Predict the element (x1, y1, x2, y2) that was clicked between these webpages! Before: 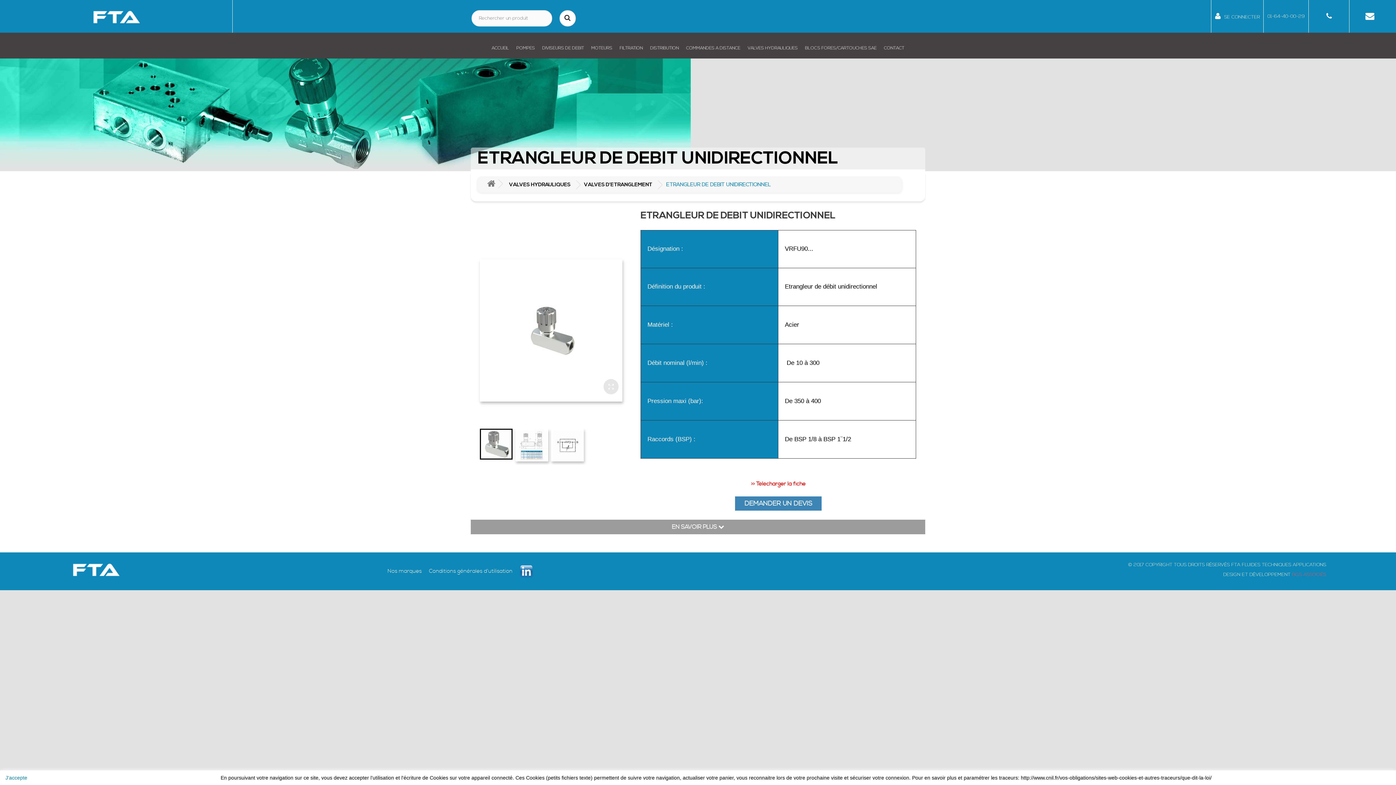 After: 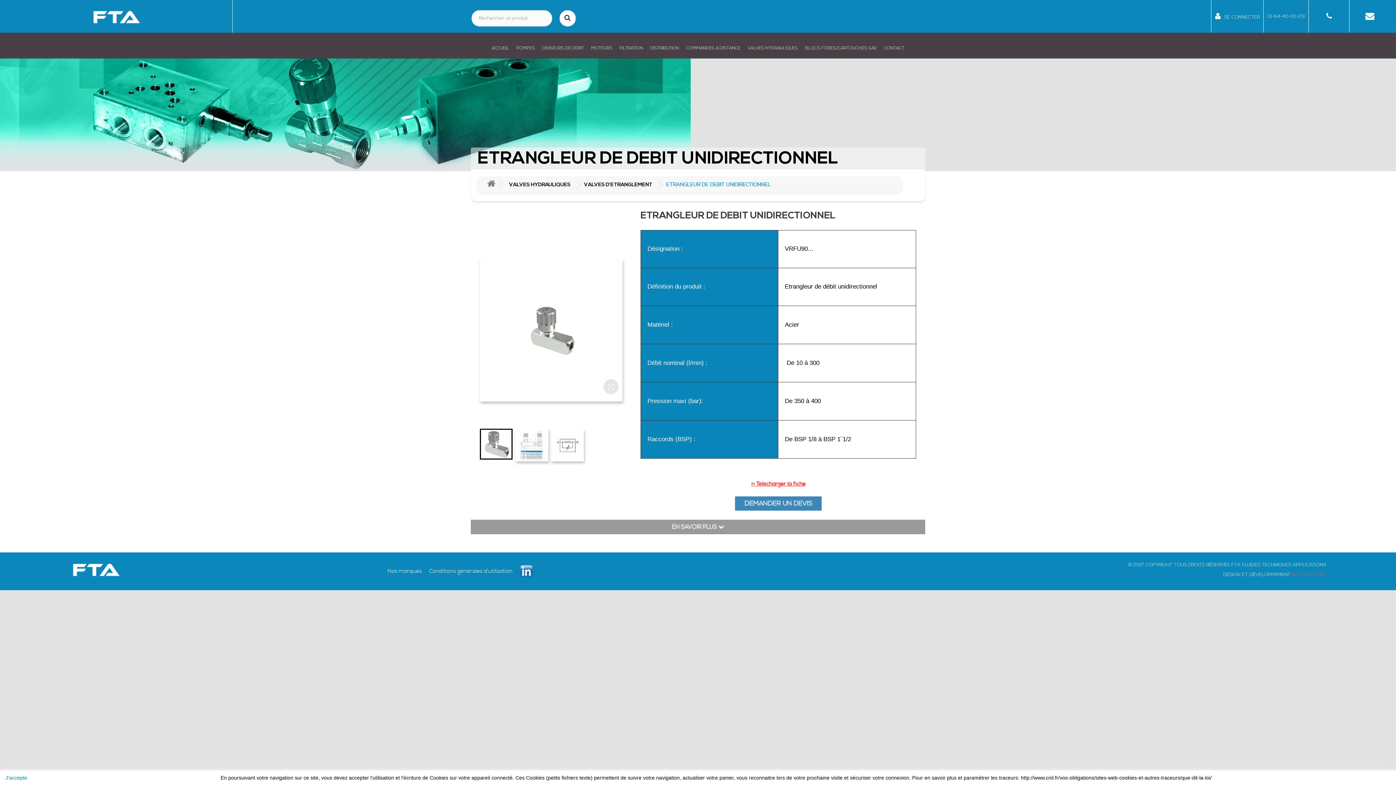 Action: bbox: (751, 480, 805, 487) label: >> Télécharger la fiche